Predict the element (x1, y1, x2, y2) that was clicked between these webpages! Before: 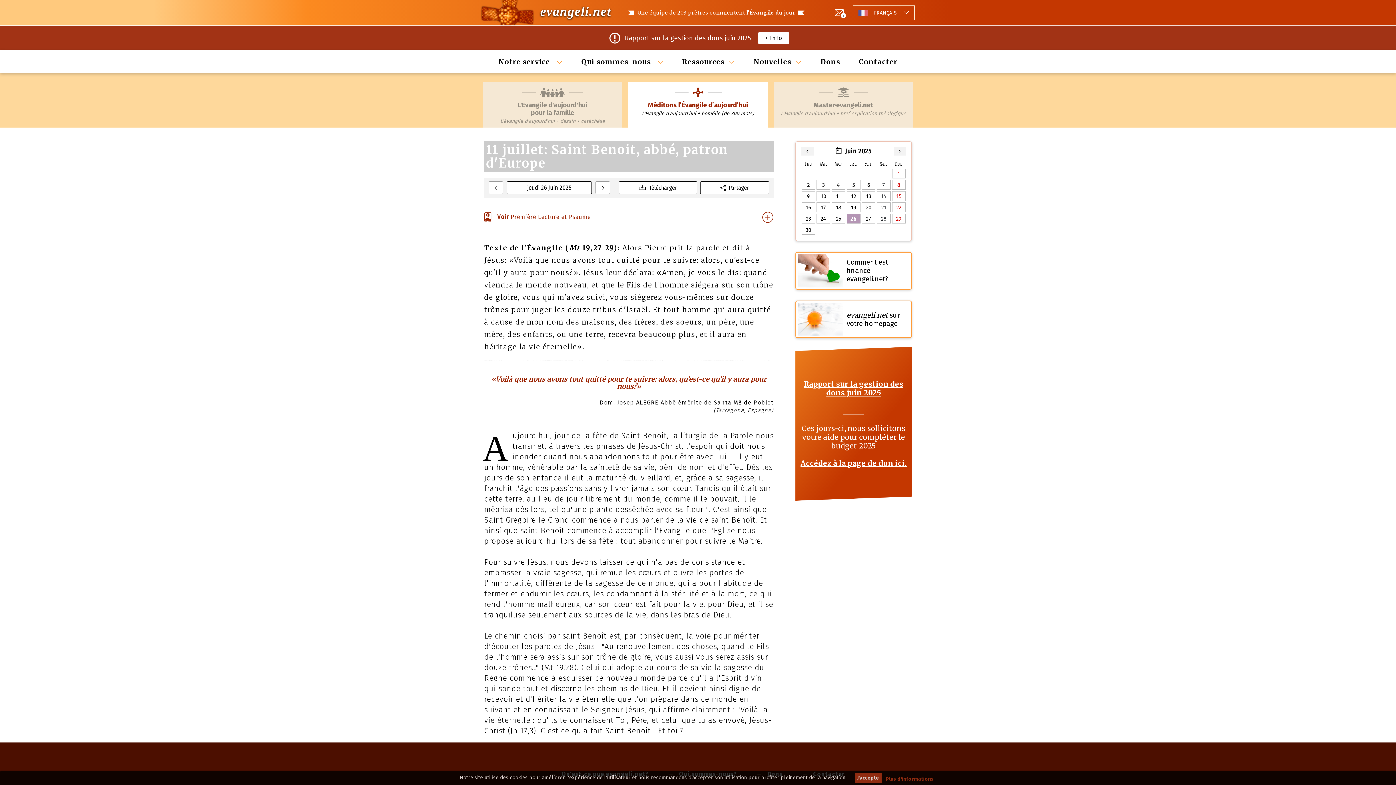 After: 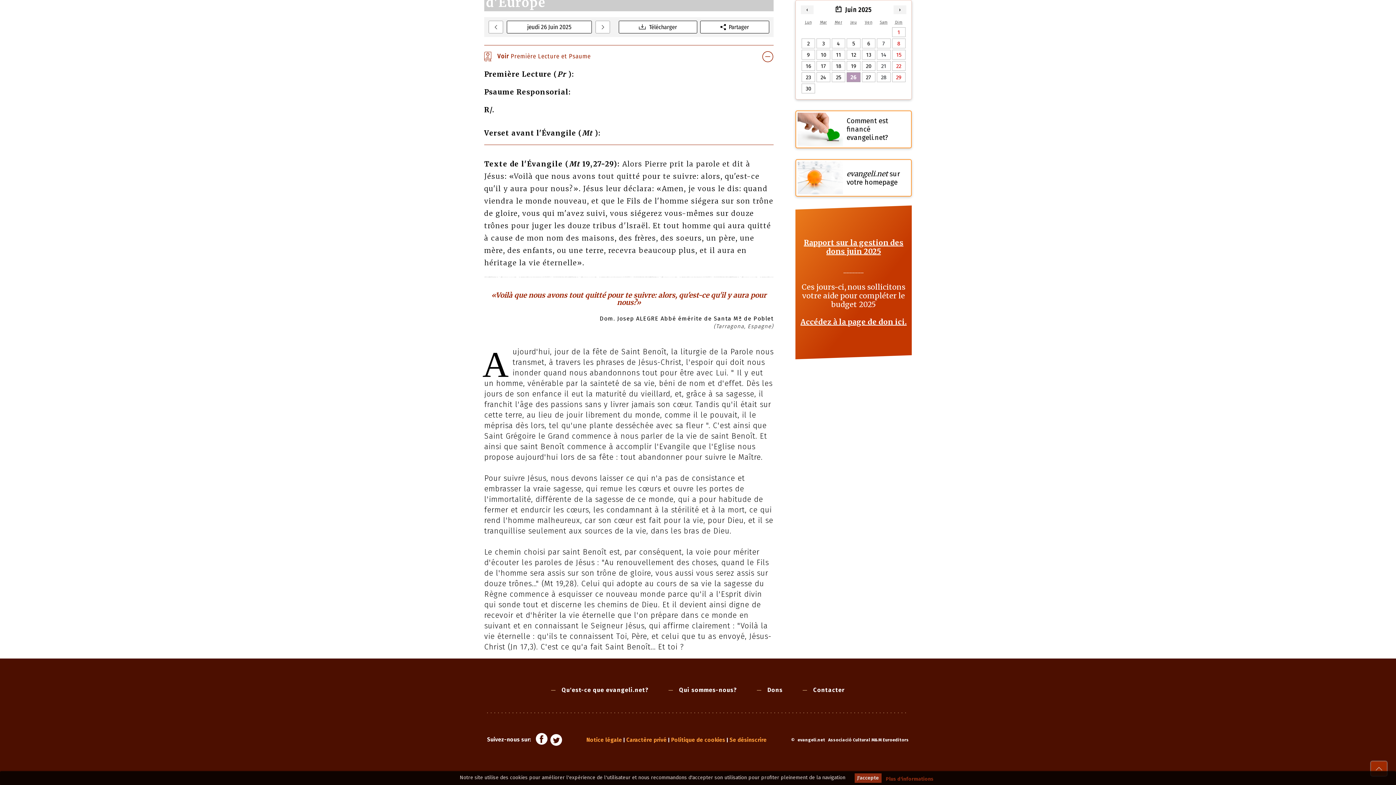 Action: bbox: (484, 209, 773, 225) label:  Voir Première Lecture et Psaume